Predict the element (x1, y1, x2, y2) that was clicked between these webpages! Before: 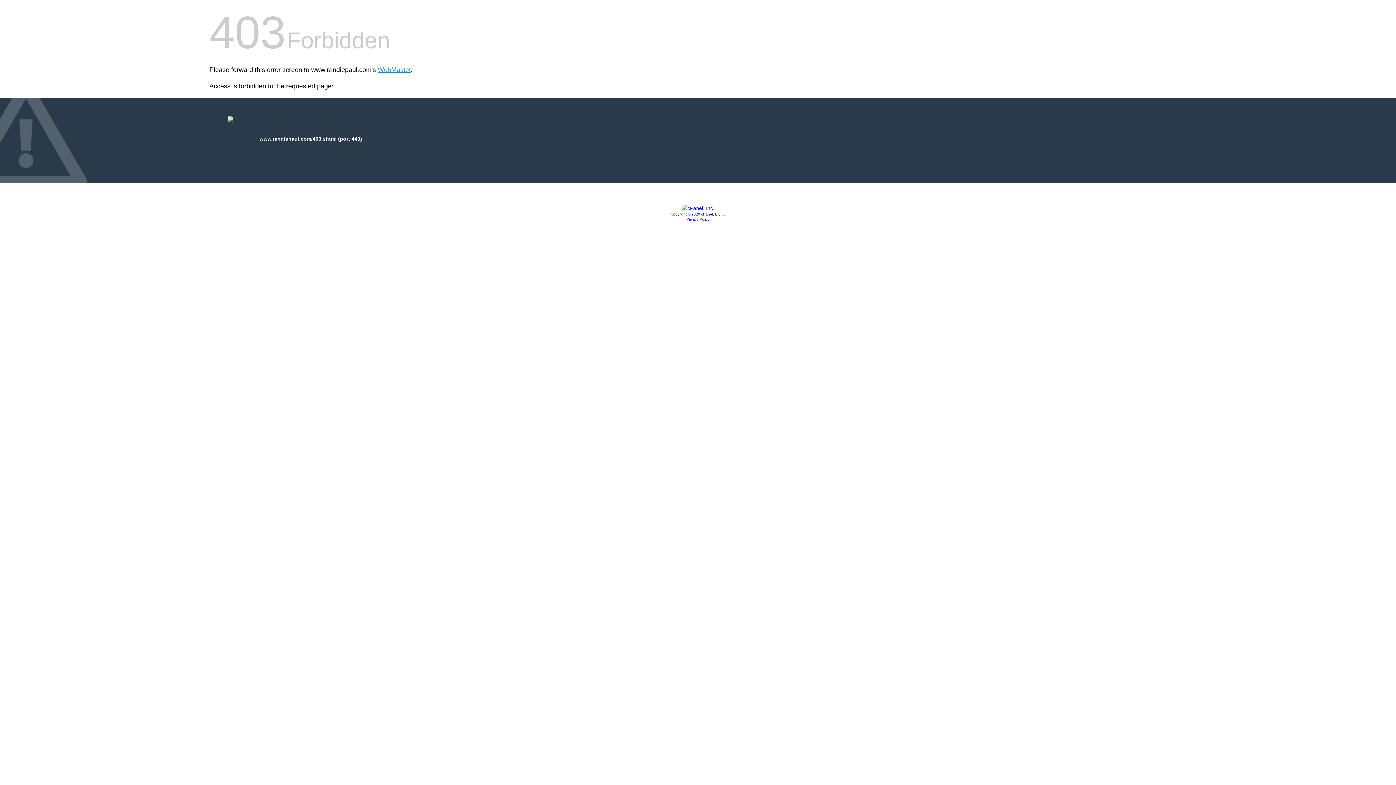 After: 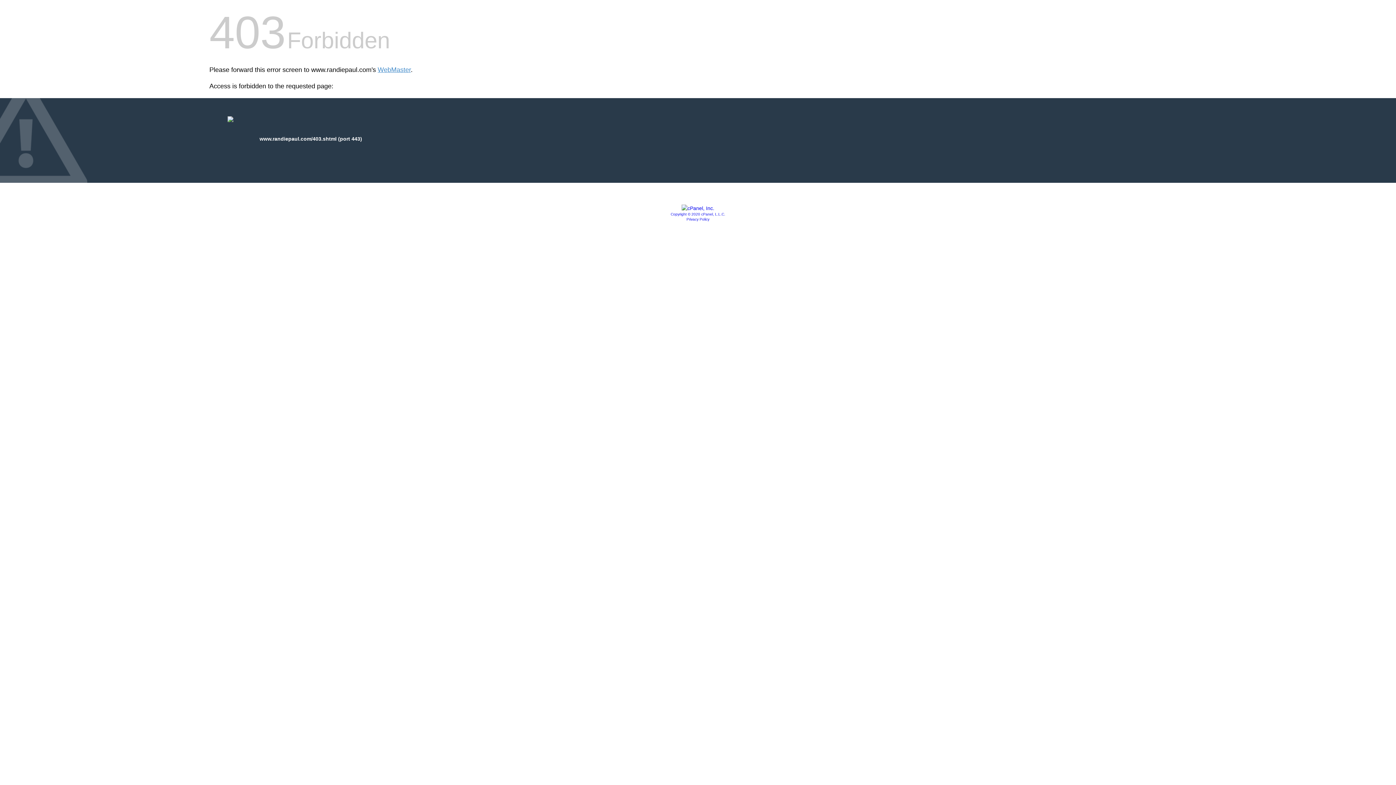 Action: bbox: (686, 217, 709, 221) label: Privacy Policy